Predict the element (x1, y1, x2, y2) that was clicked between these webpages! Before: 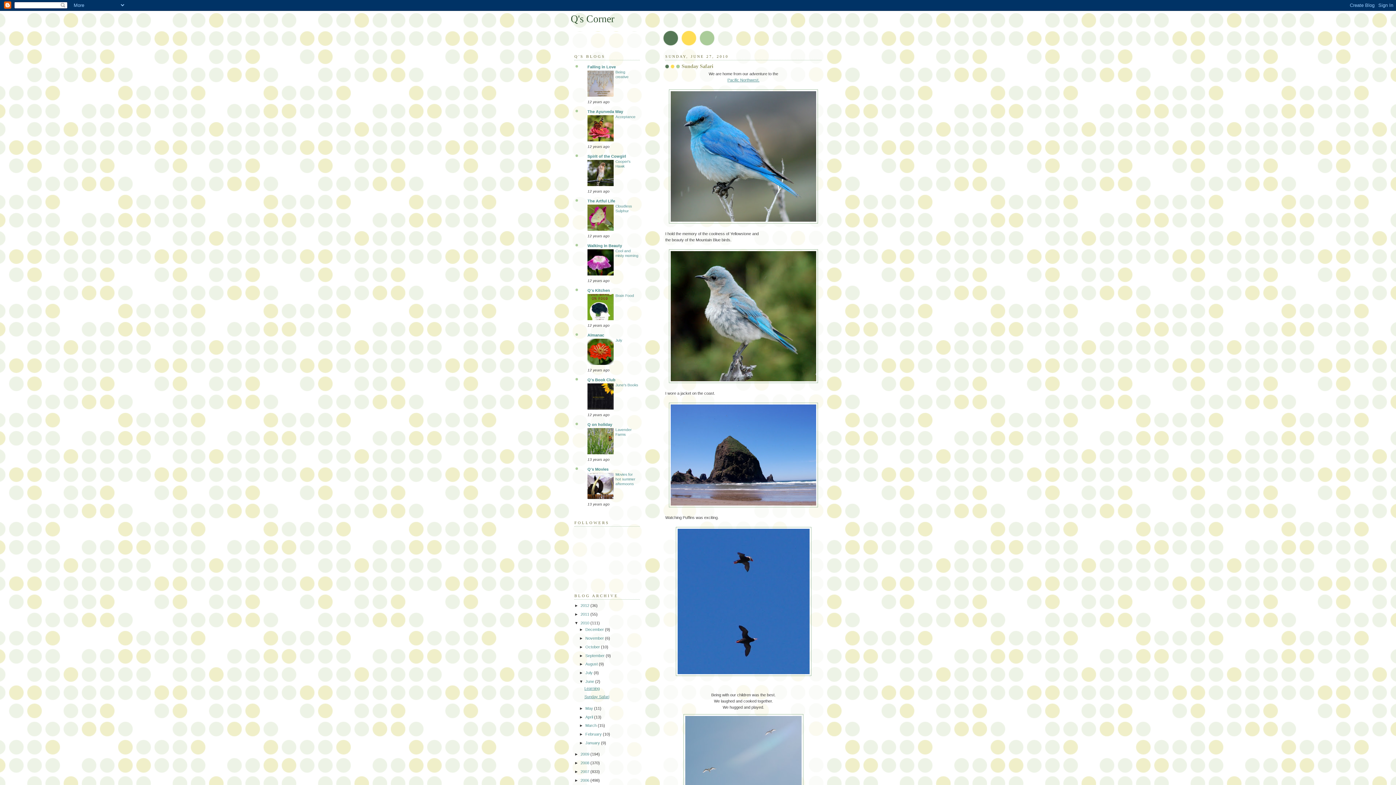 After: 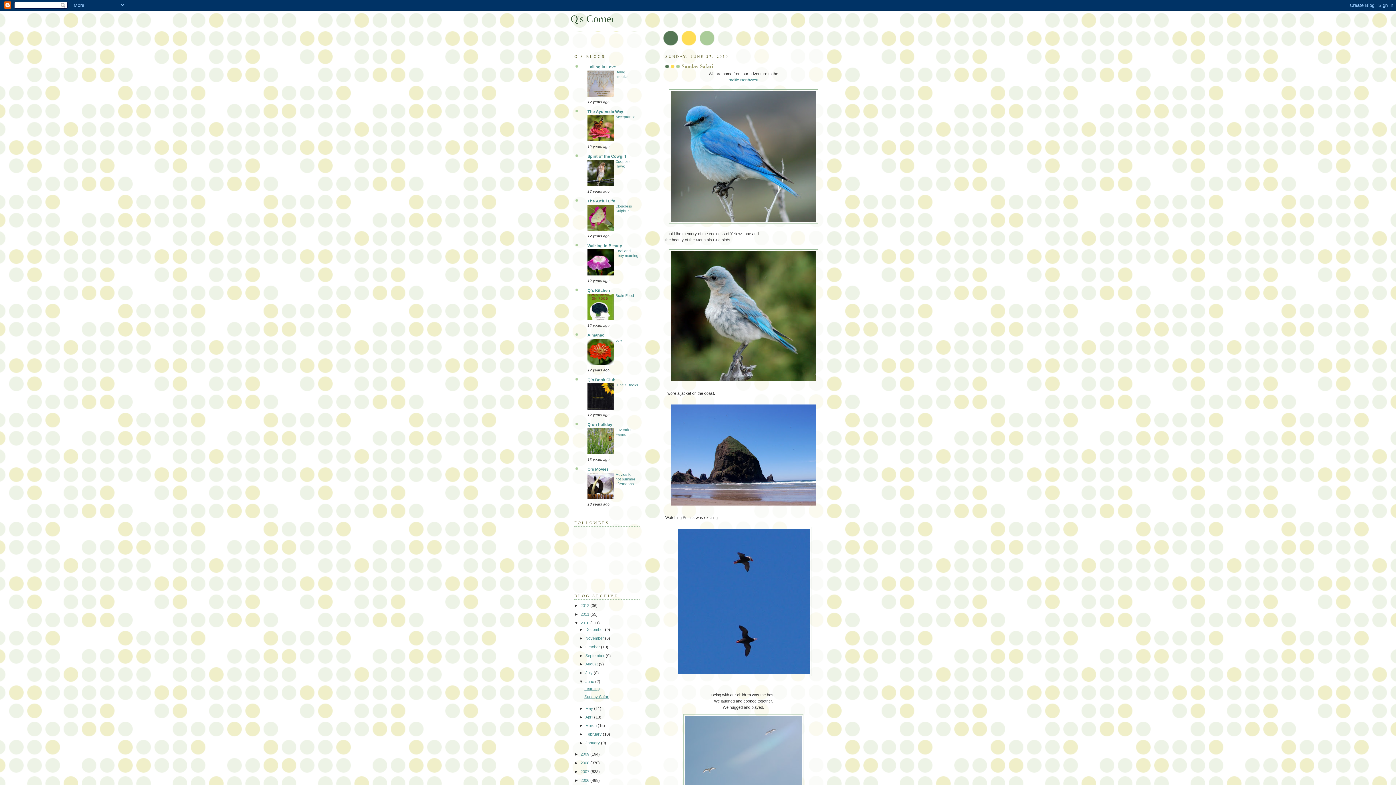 Action: bbox: (587, 182, 613, 186)